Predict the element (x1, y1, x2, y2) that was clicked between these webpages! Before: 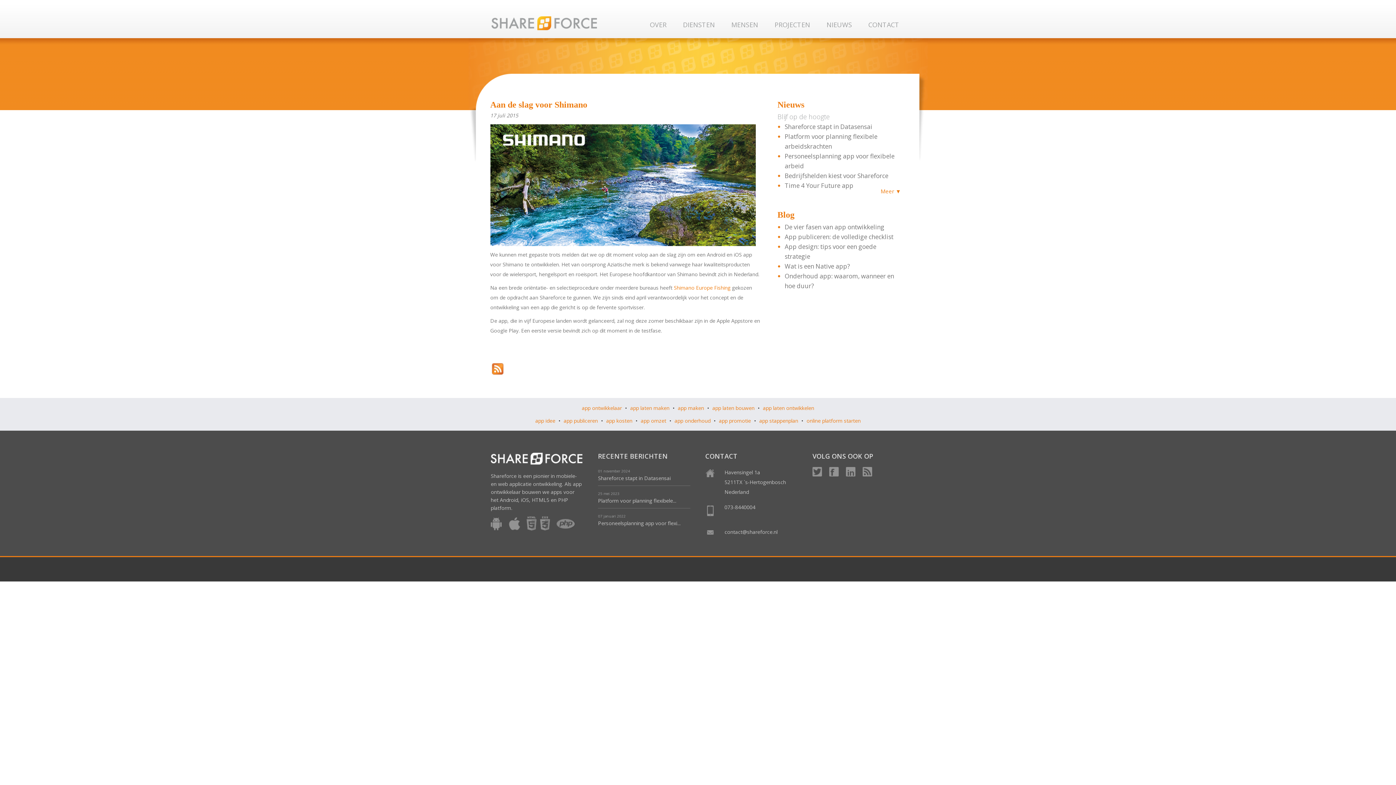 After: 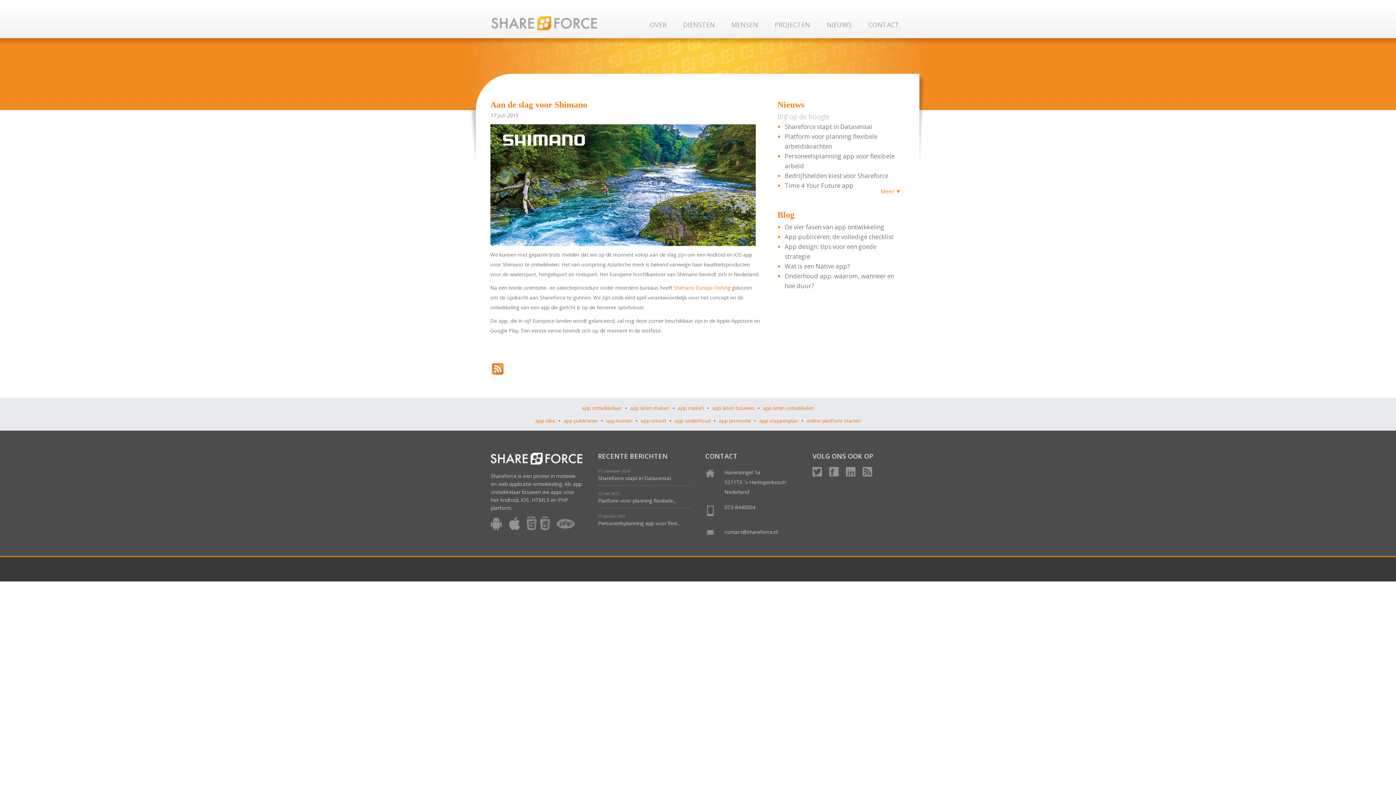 Action: bbox: (829, 466, 838, 475)